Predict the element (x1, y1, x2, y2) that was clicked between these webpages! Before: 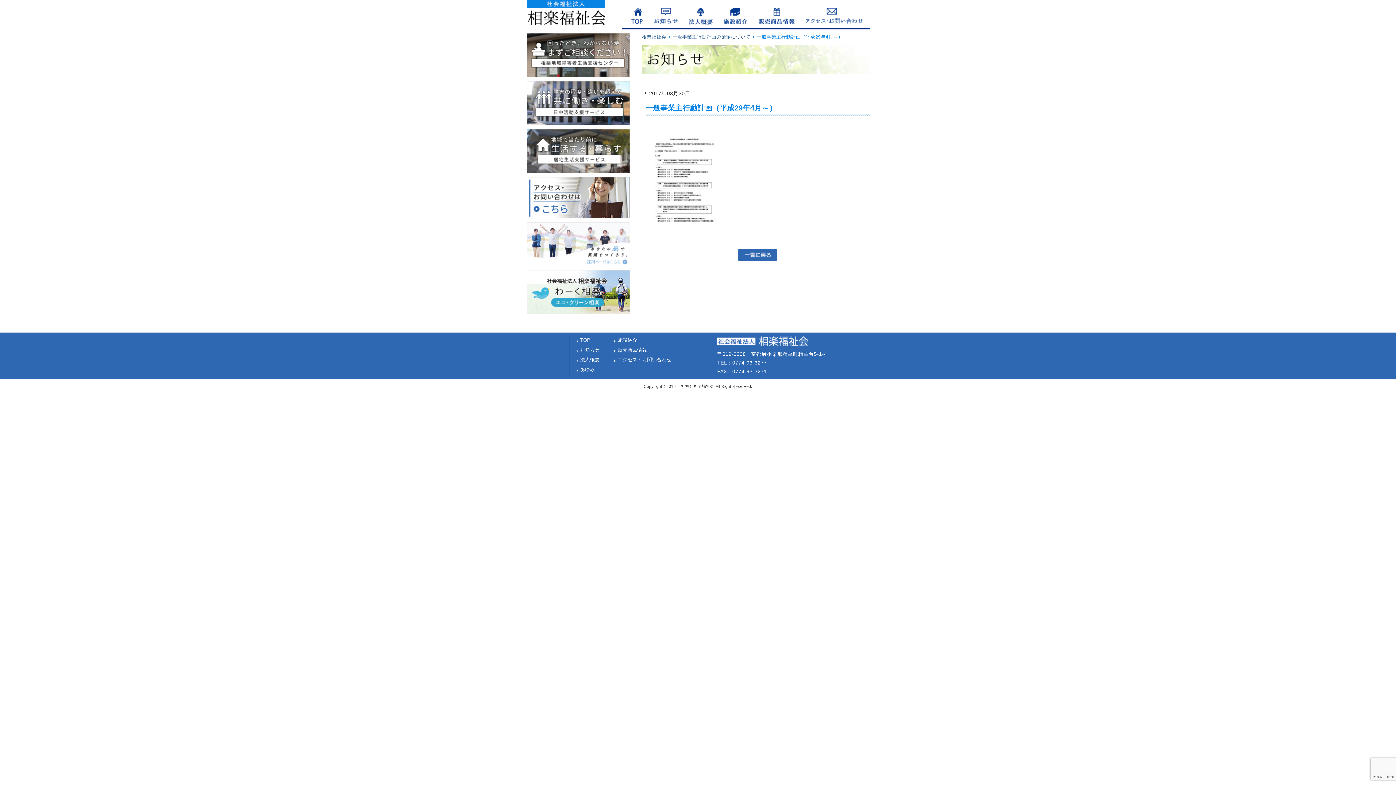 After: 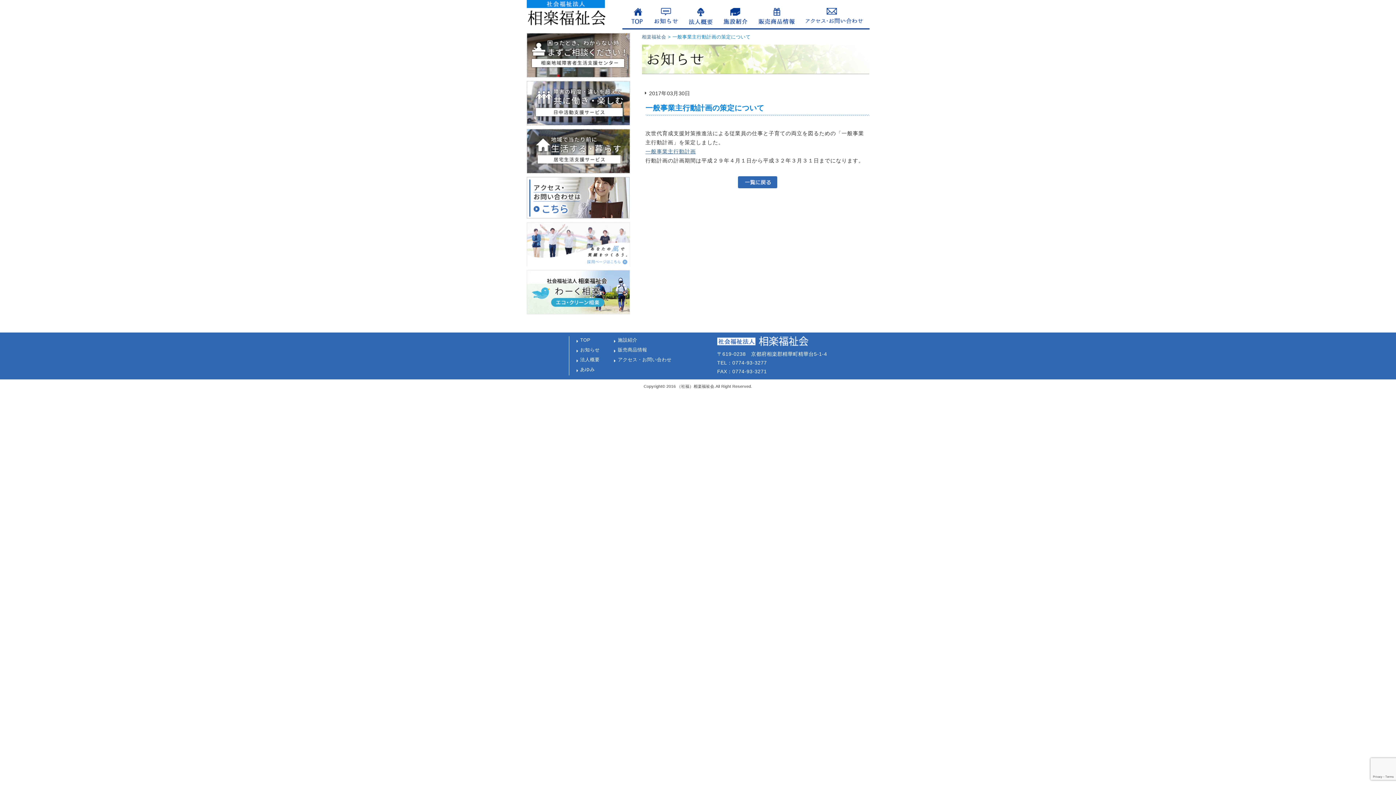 Action: bbox: (672, 34, 750, 39) label: 一般事業主行動計画の策定について